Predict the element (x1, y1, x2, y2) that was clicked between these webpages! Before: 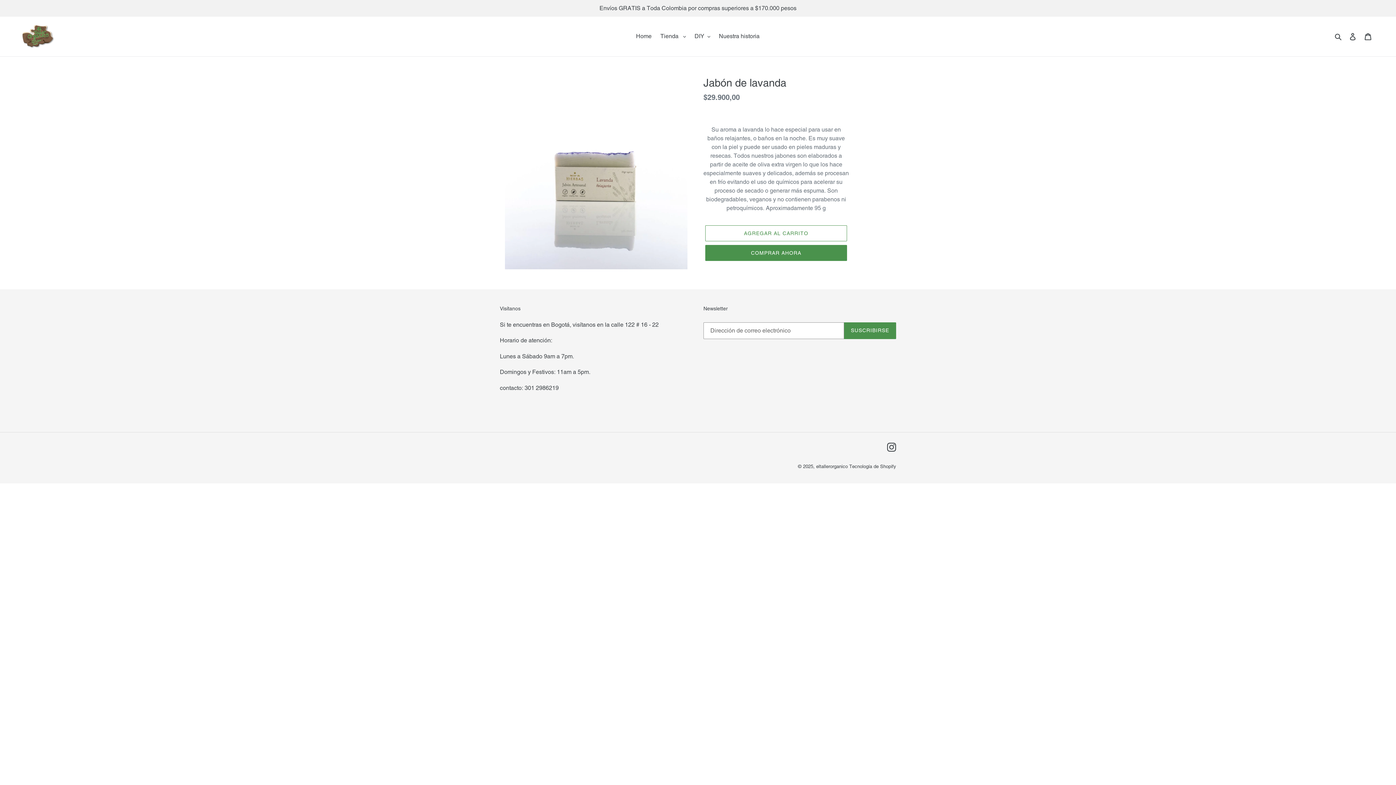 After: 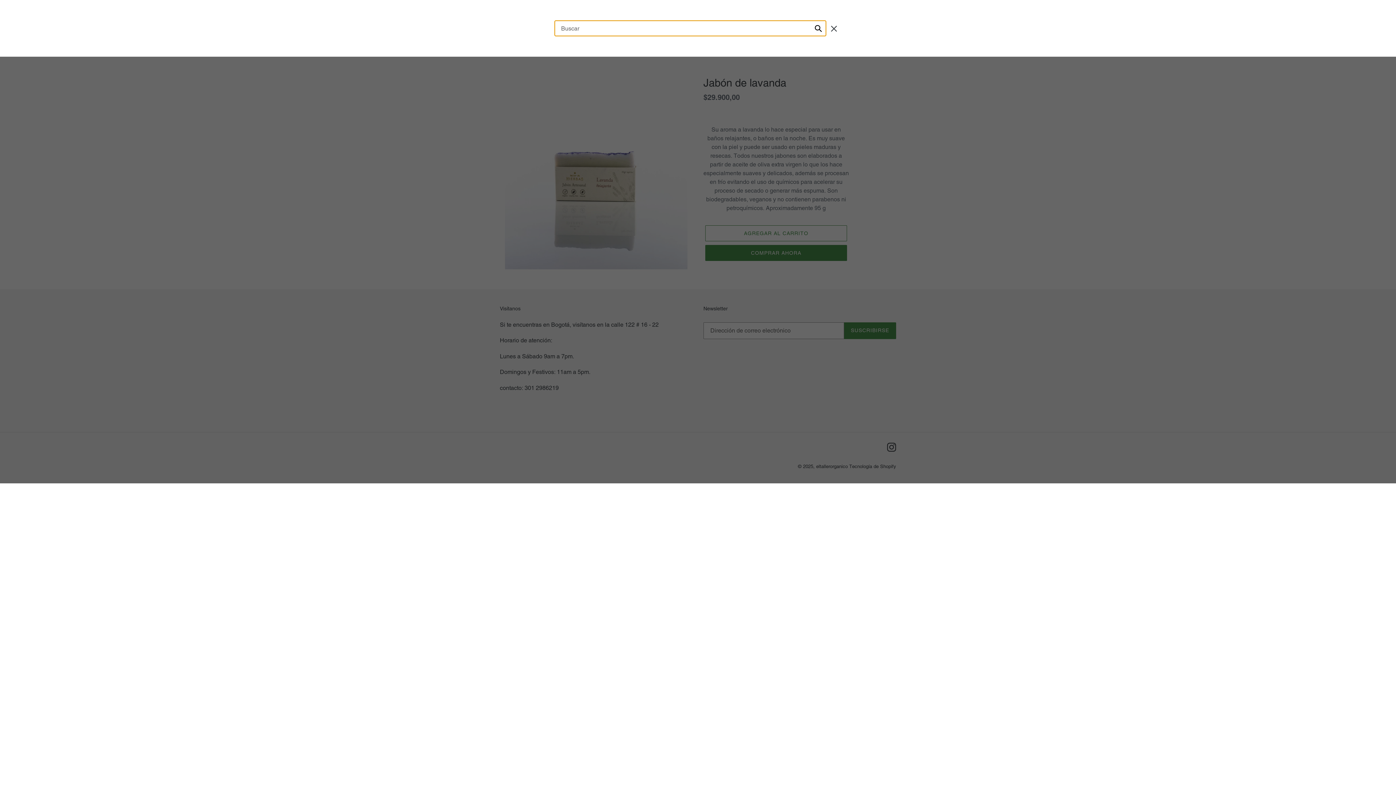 Action: label: Buscar bbox: (1332, 31, 1345, 41)